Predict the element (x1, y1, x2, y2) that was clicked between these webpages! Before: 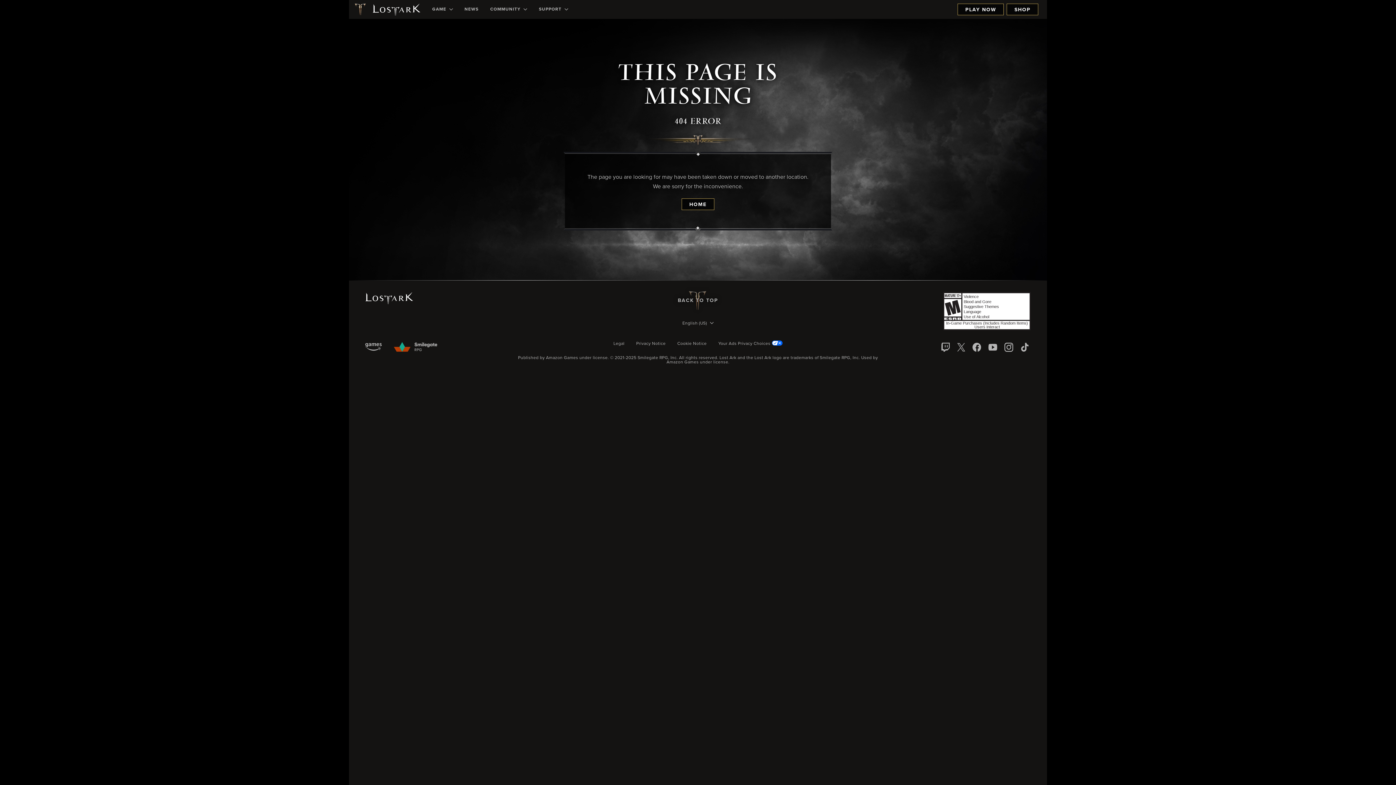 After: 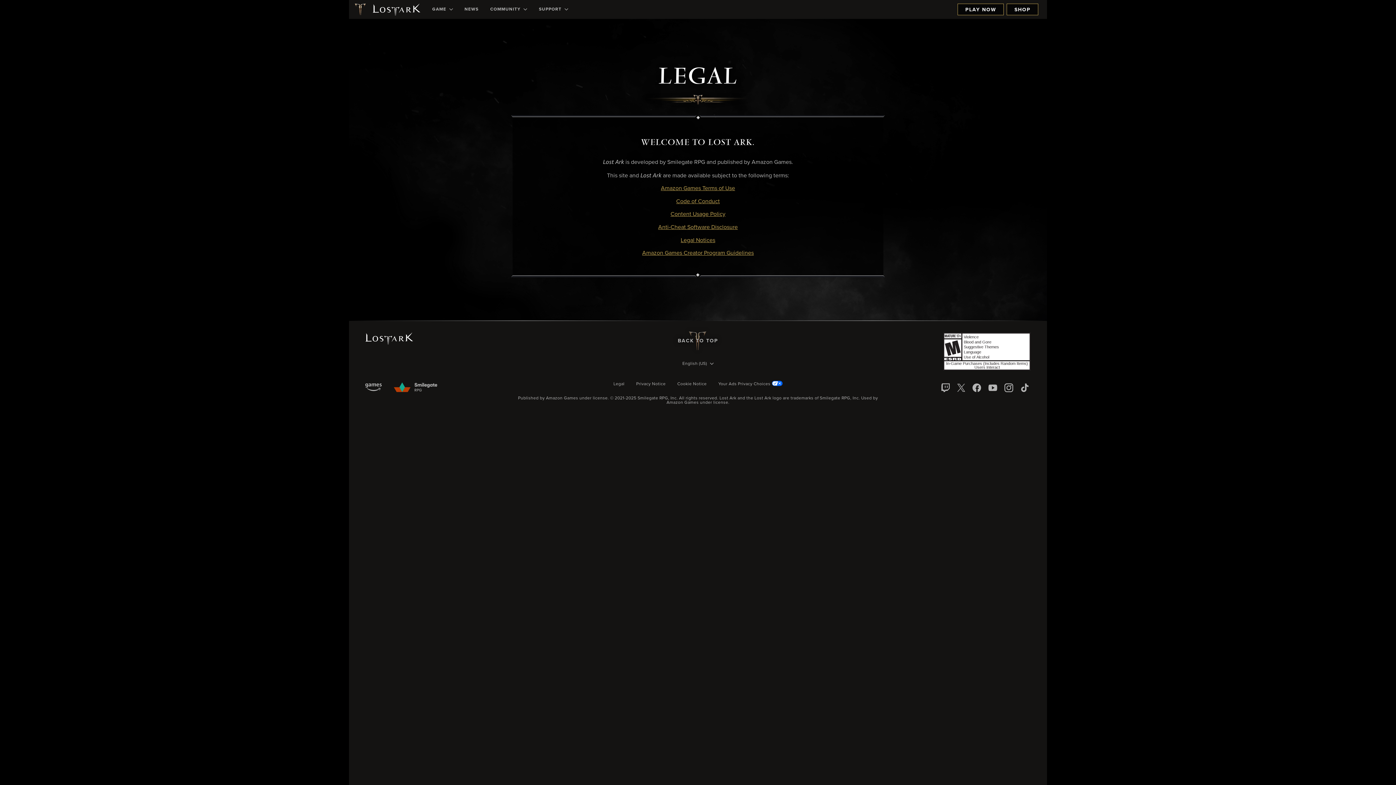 Action: bbox: (607, 341, 630, 346) label: Legal